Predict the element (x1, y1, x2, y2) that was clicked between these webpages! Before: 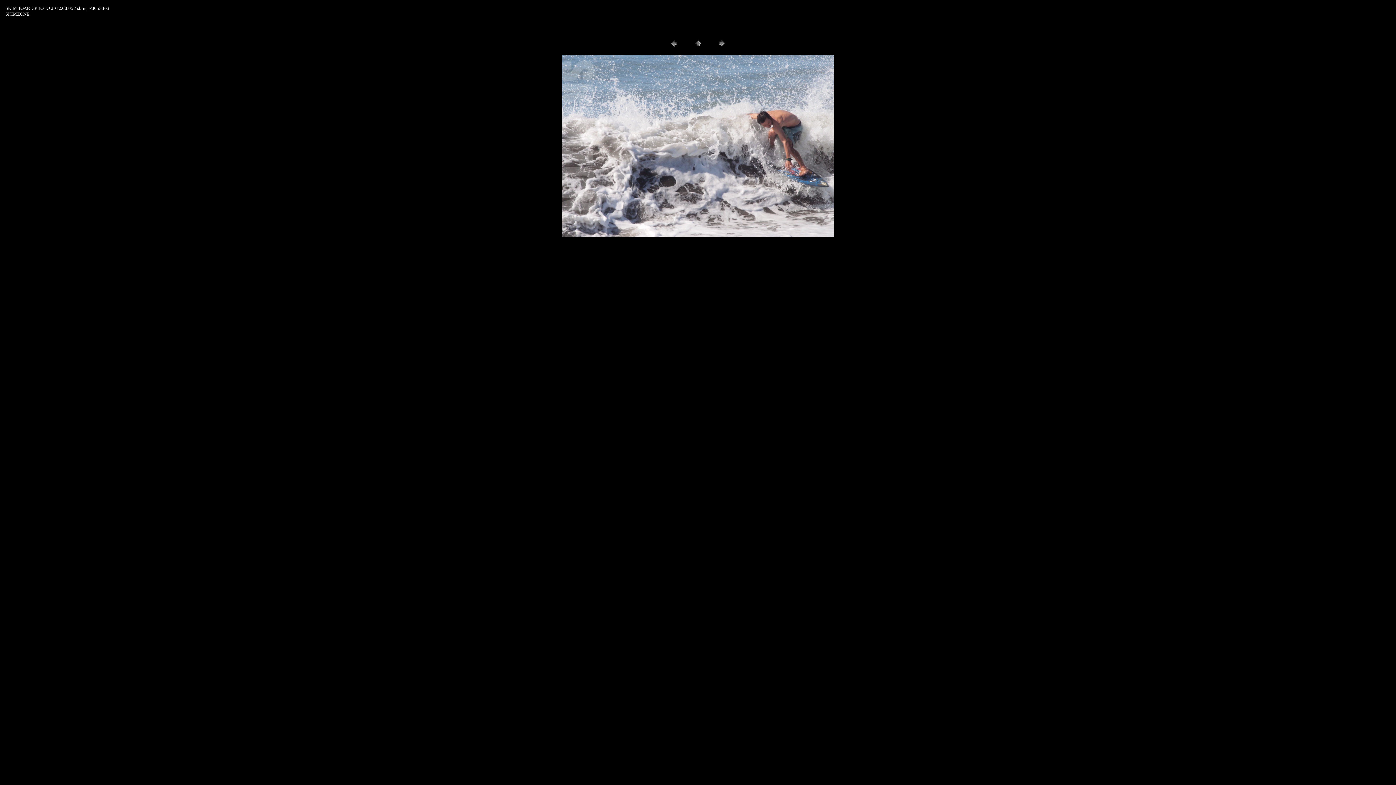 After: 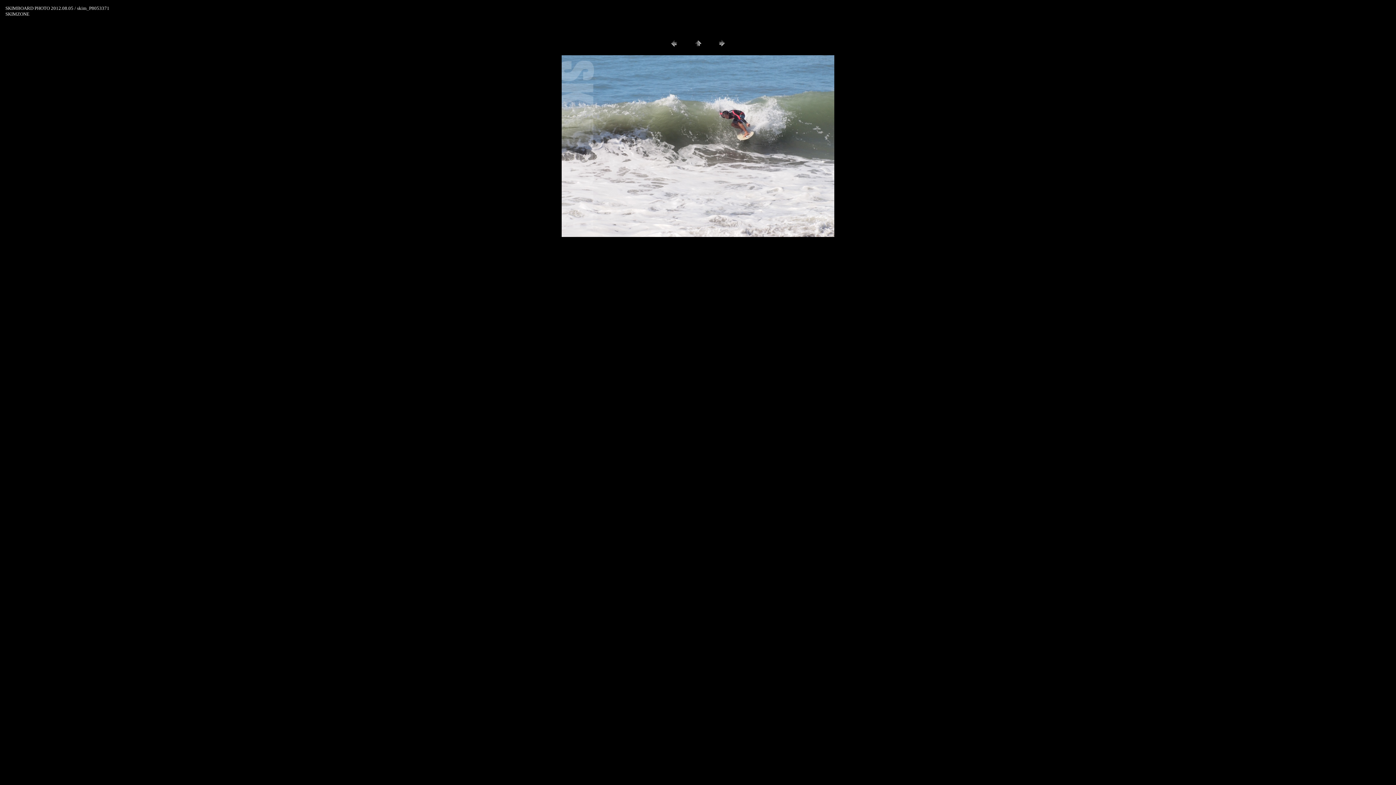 Action: bbox: (716, 43, 727, 49)